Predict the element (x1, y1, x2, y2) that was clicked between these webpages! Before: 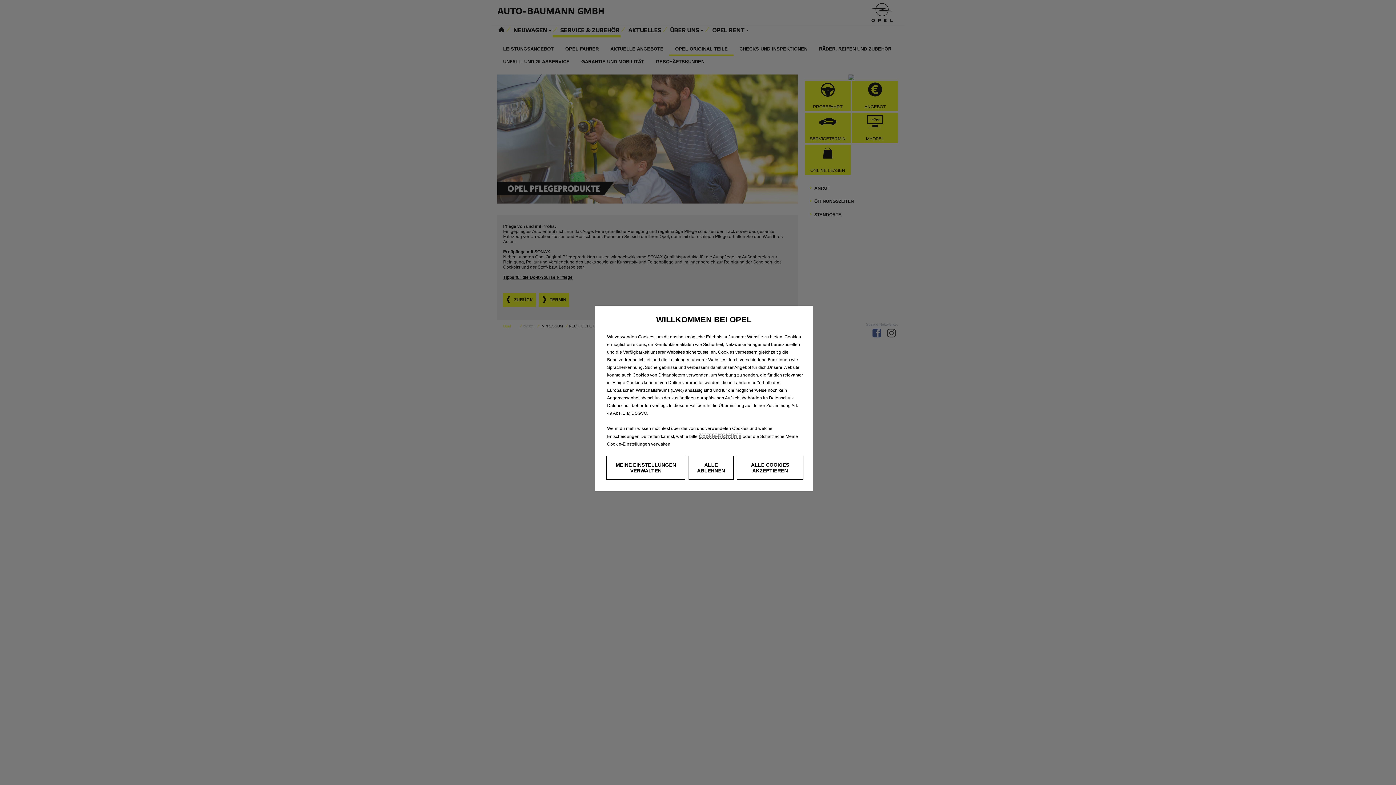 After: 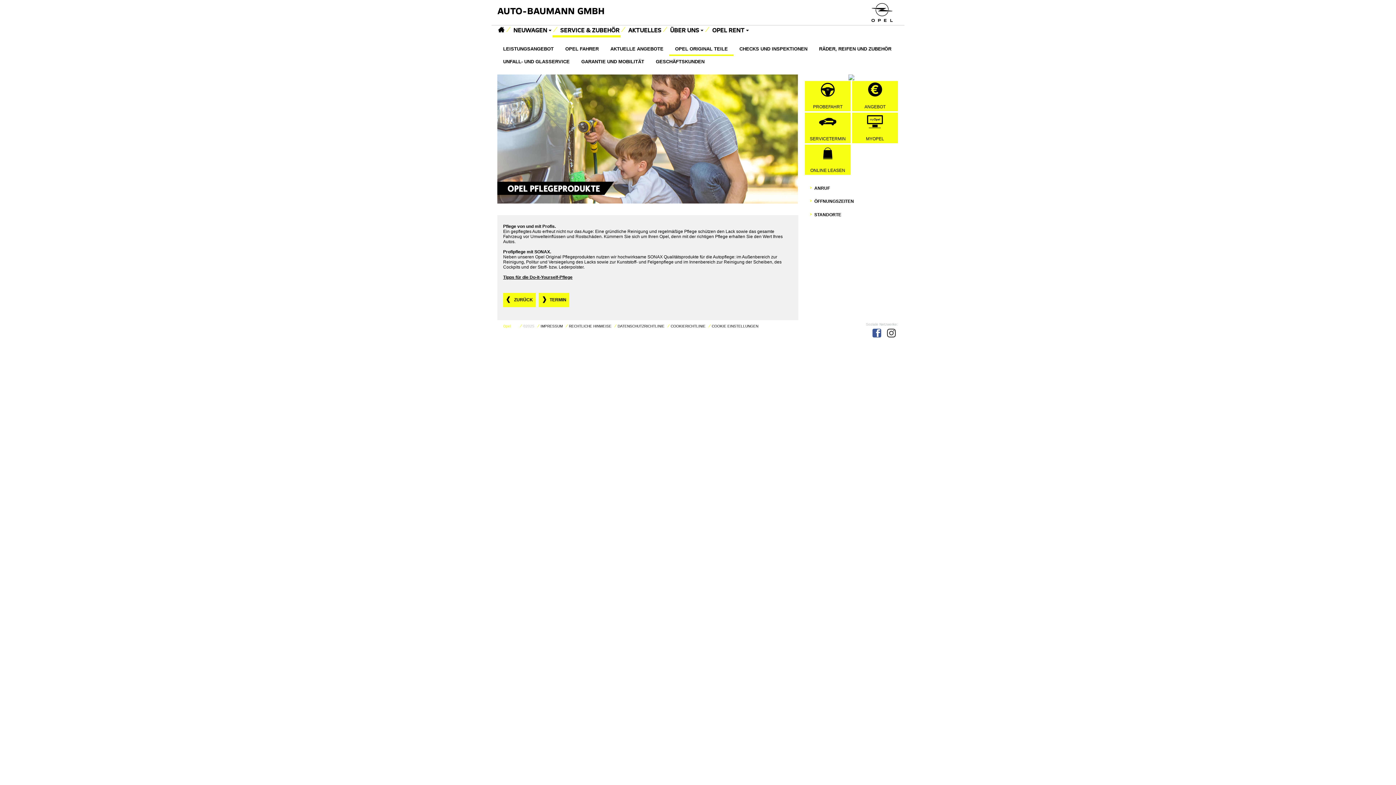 Action: label: ALLE COOKIES AKZEPTIEREN bbox: (736, 456, 803, 480)